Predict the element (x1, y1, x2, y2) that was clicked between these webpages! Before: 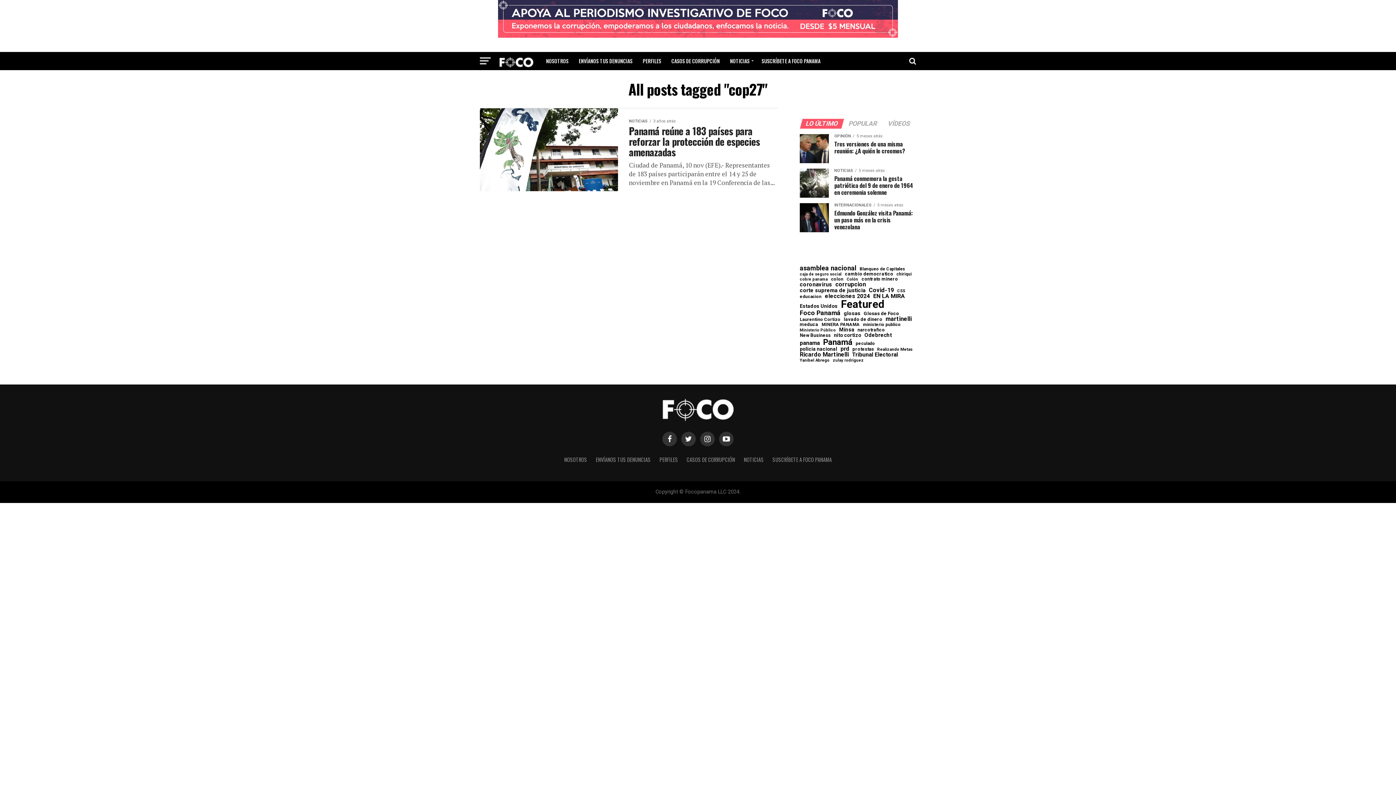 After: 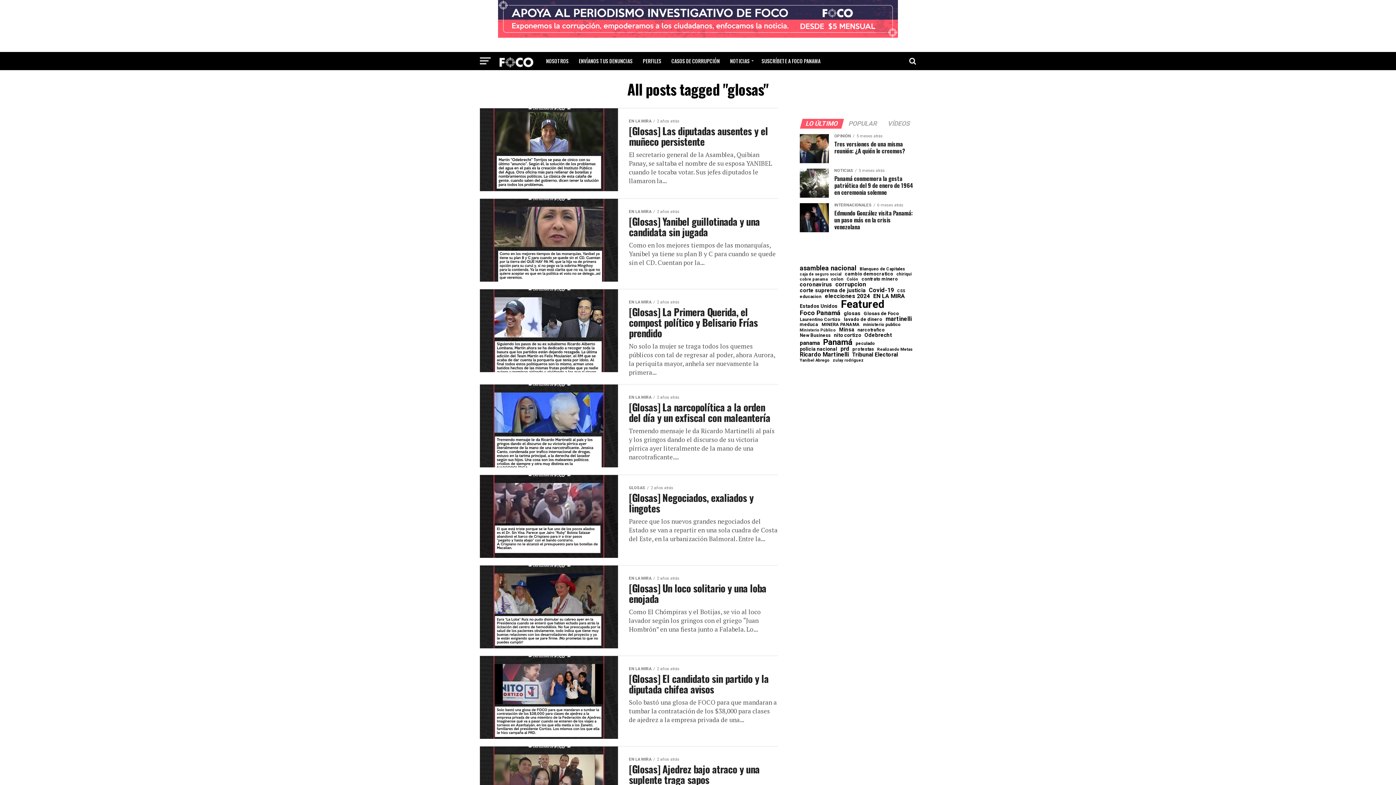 Action: bbox: (844, 310, 860, 315) label: glosas (107 elementos)